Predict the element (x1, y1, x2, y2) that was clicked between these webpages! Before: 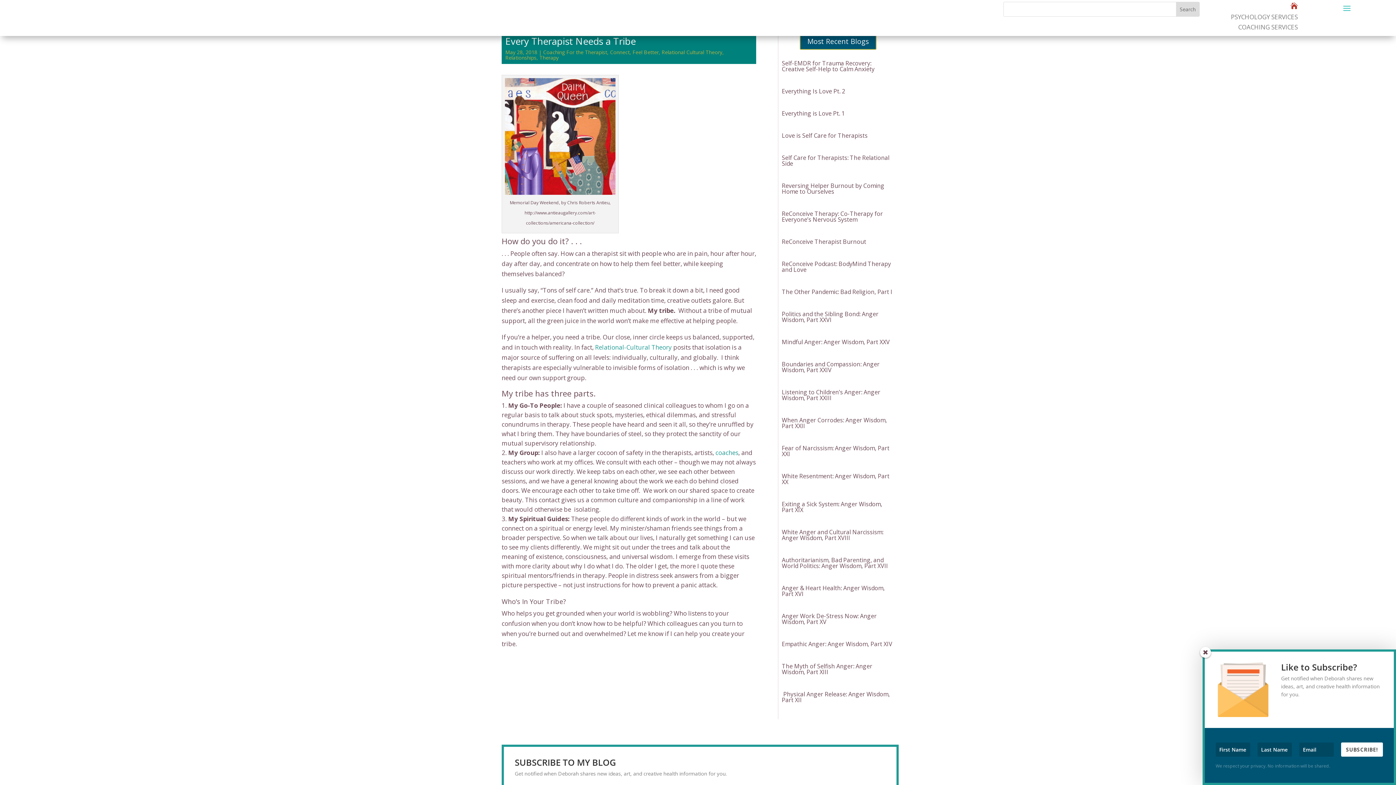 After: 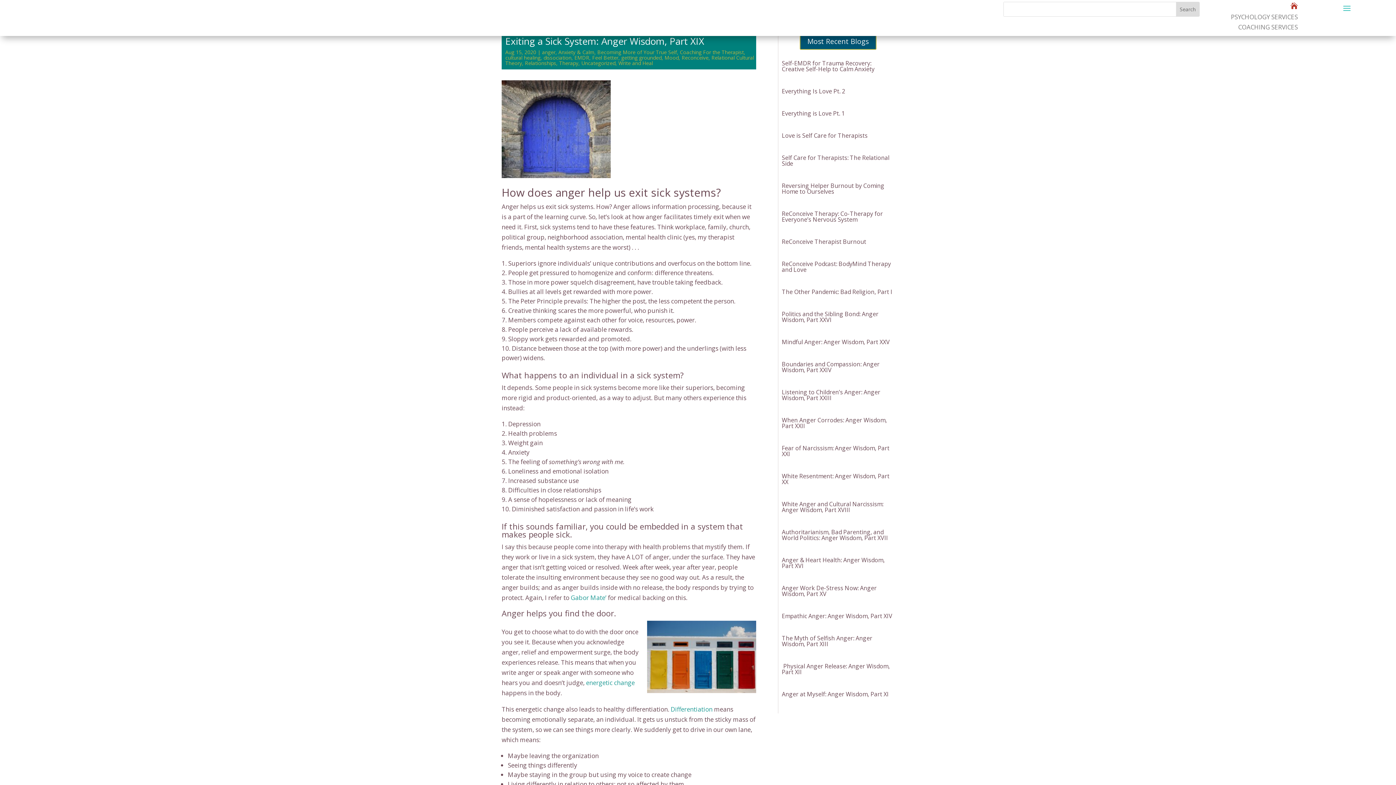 Action: label: Exiting a Sick System: Anger Wisdom, Part XIX bbox: (782, 500, 882, 514)